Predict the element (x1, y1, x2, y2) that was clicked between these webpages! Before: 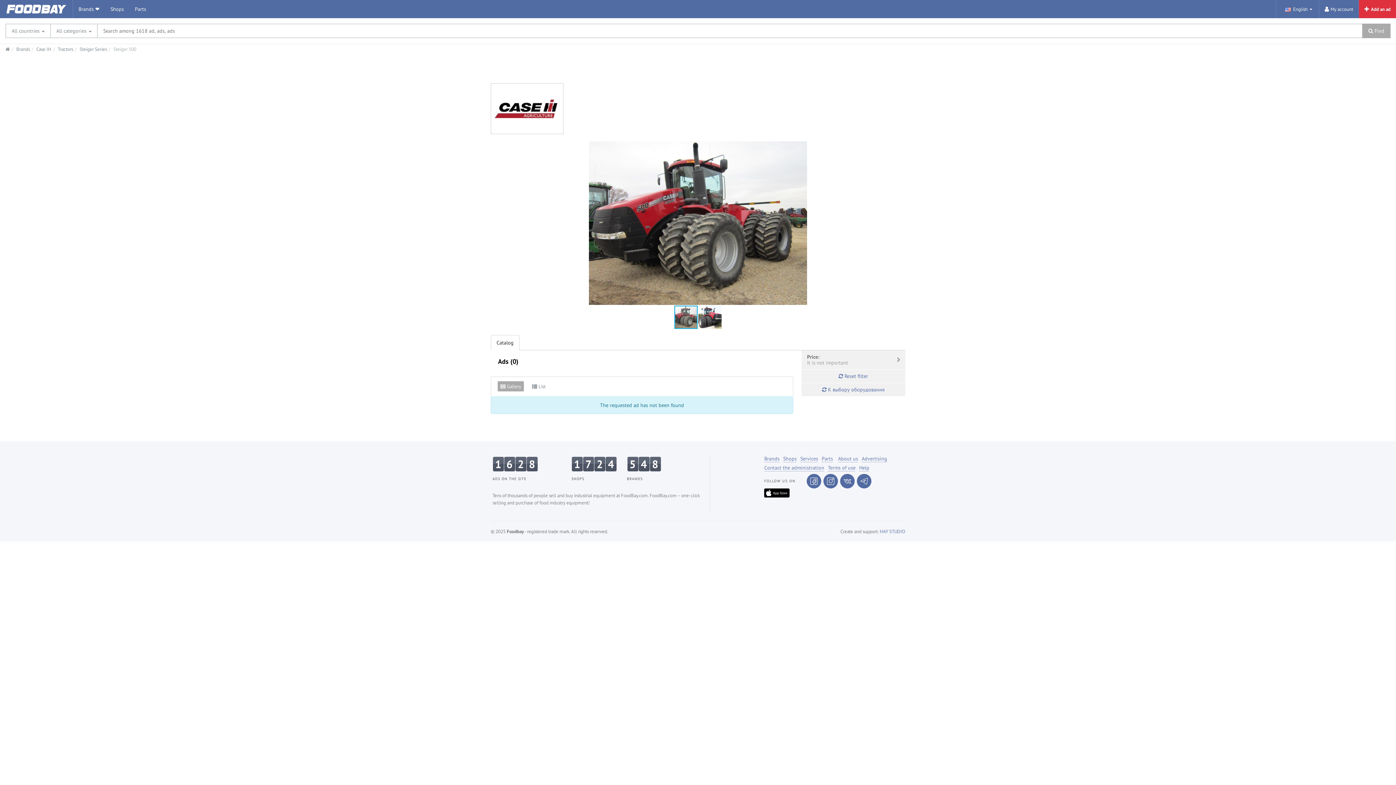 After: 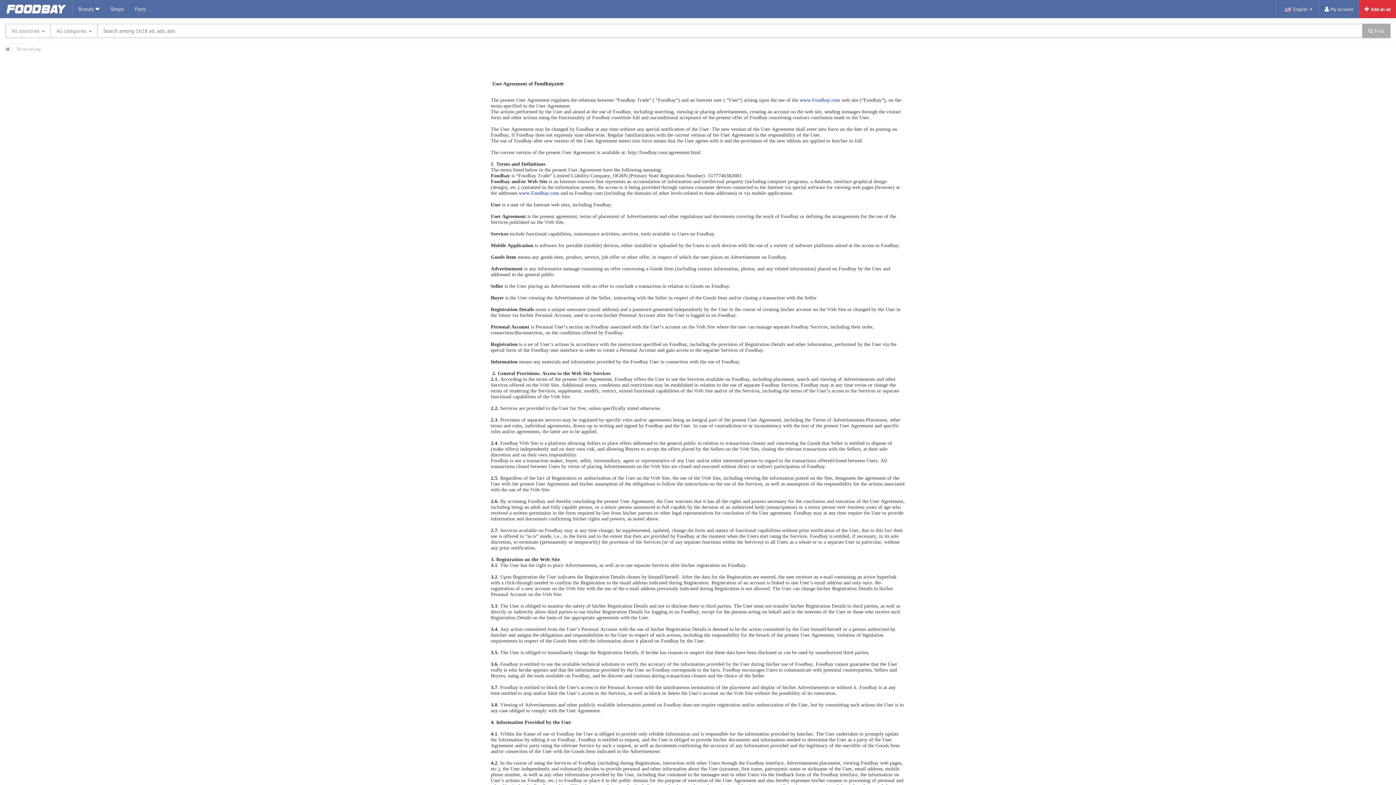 Action: label: Terms of use bbox: (828, 465, 855, 471)